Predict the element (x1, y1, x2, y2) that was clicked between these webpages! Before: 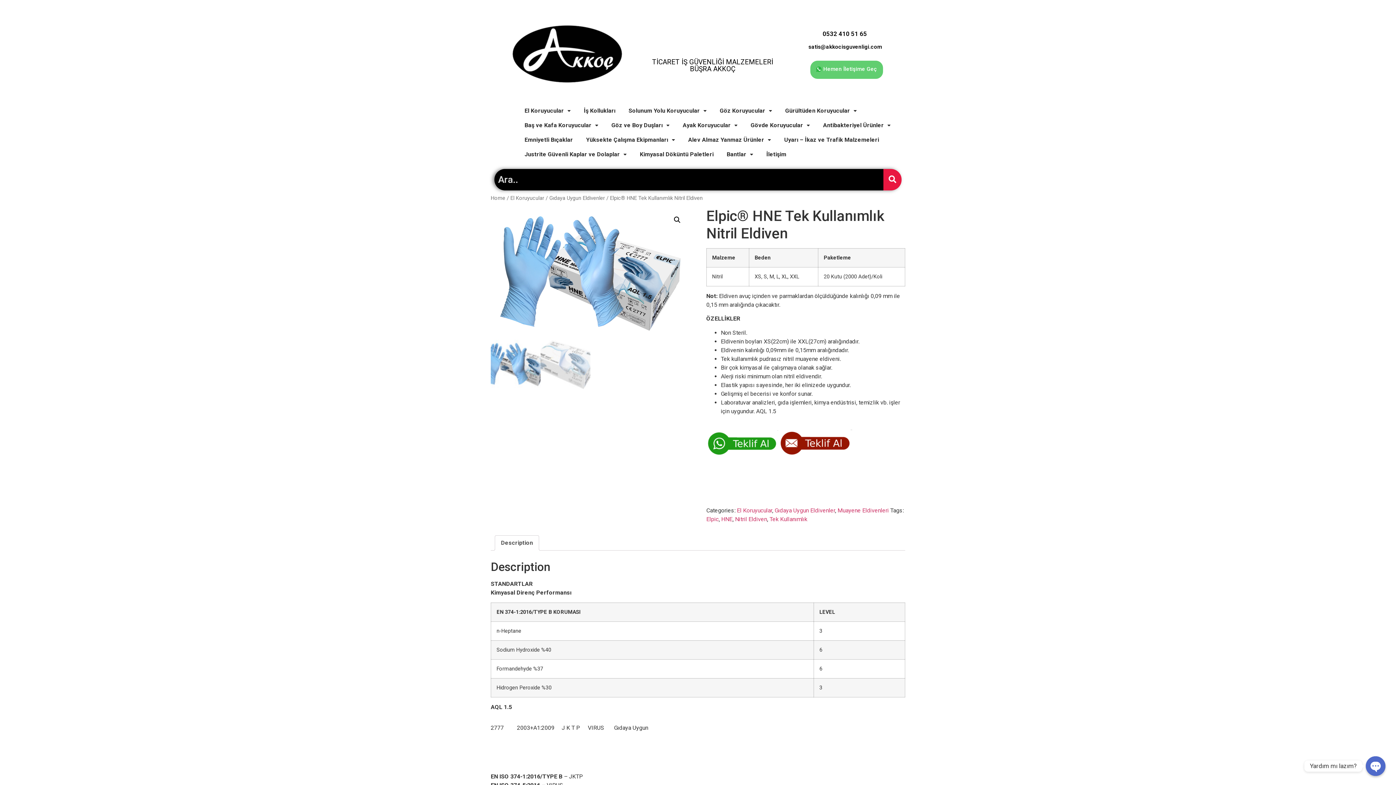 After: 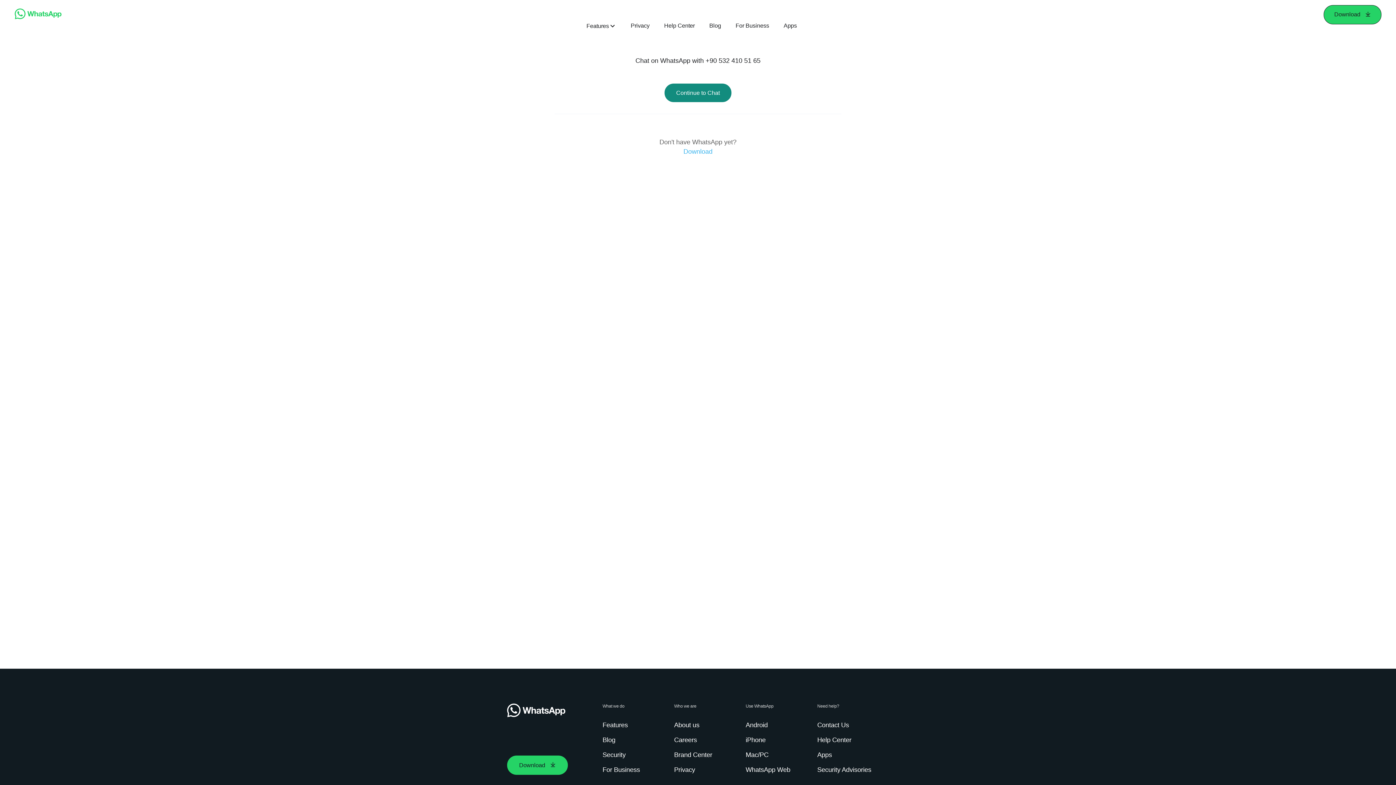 Action: bbox: (810, 60, 883, 78) label: Hemen İletişime Geç